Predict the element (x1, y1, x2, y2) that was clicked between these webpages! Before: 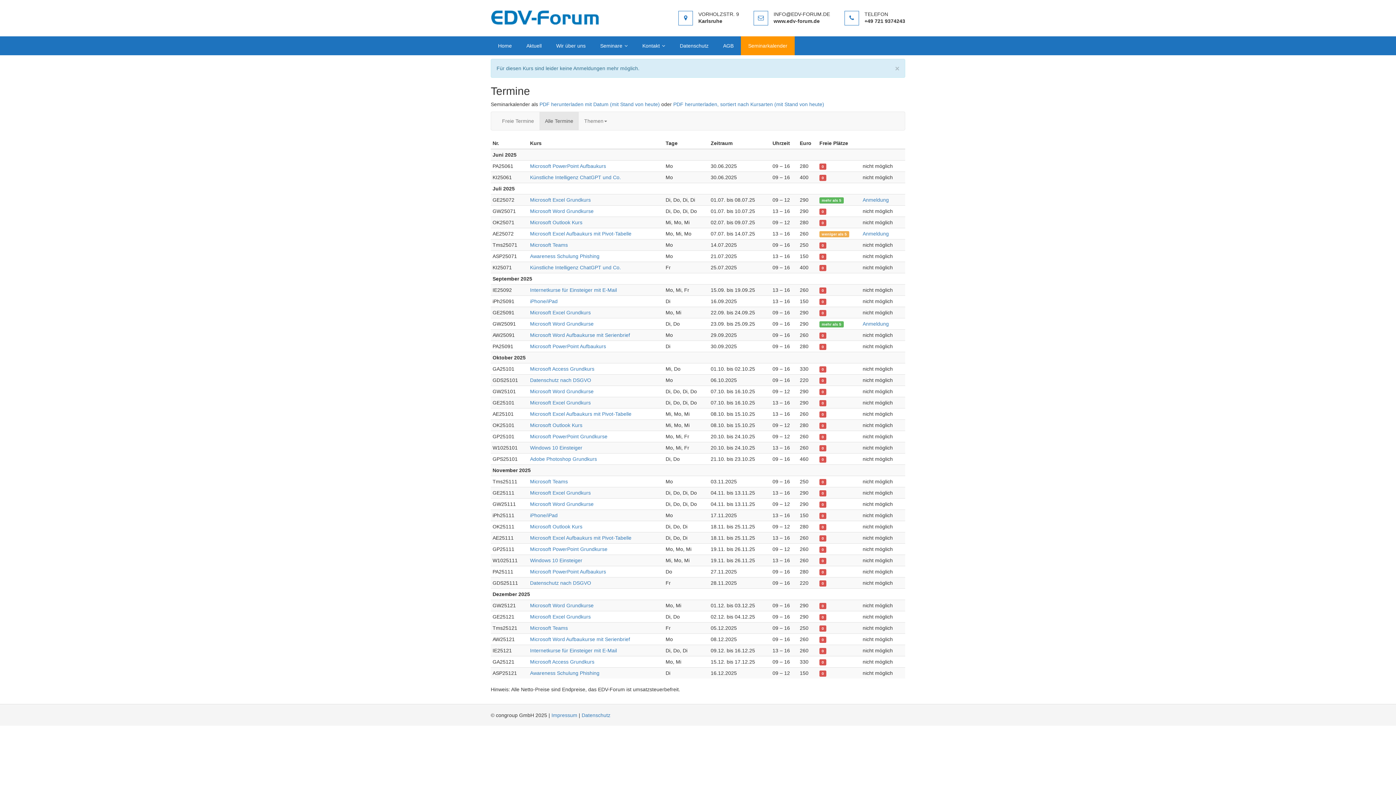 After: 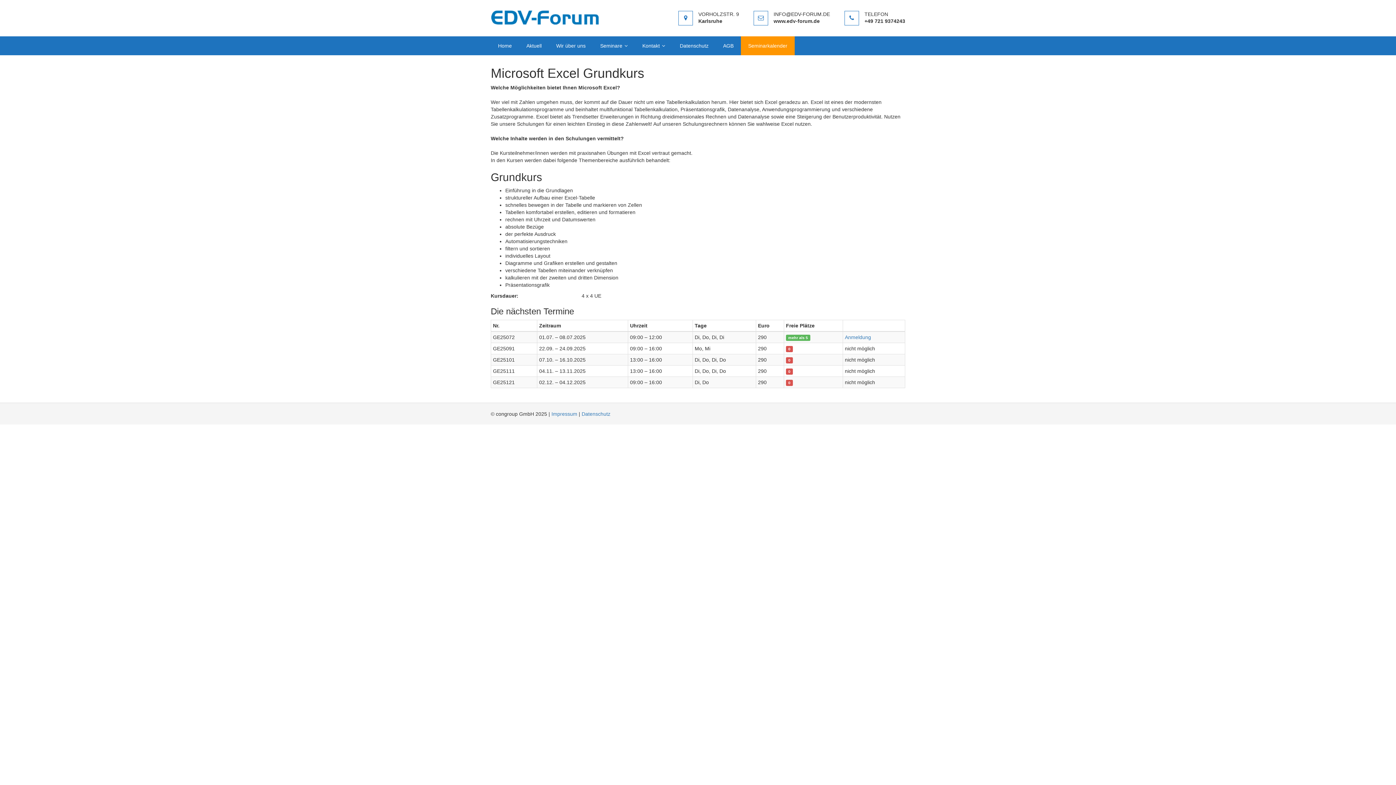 Action: label: Microsoft Excel Grundkurs bbox: (530, 197, 590, 202)